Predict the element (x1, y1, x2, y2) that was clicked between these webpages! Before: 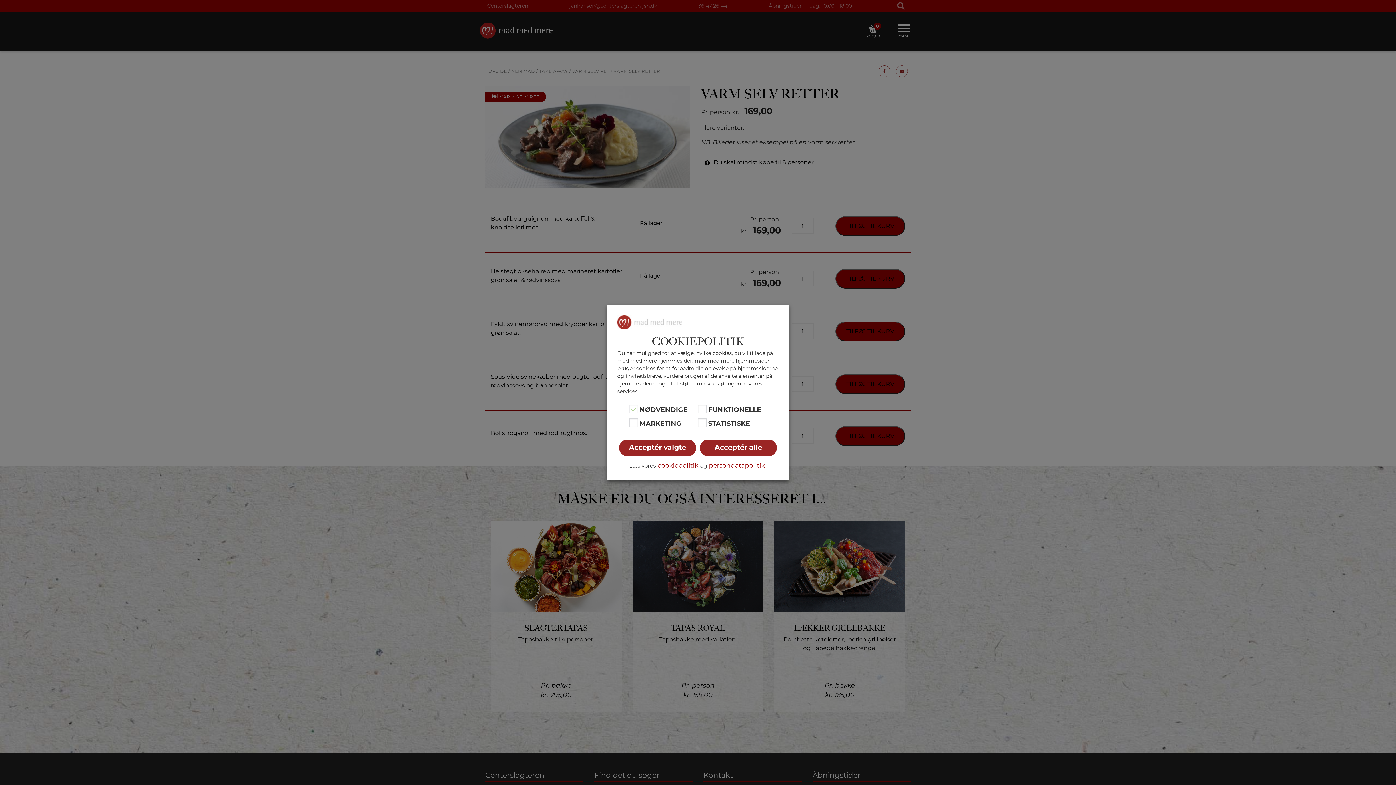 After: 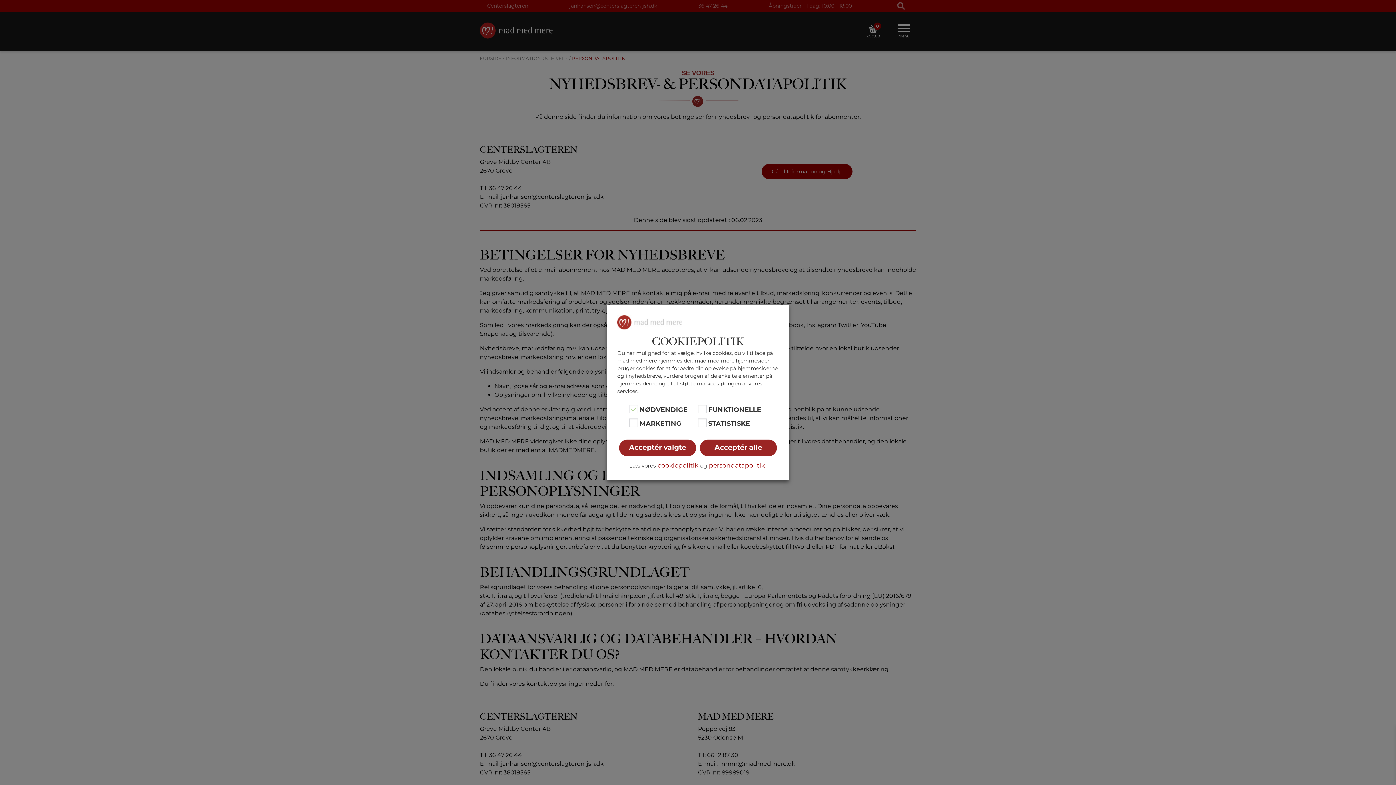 Action: label: persondatapolitik bbox: (709, 461, 765, 470)